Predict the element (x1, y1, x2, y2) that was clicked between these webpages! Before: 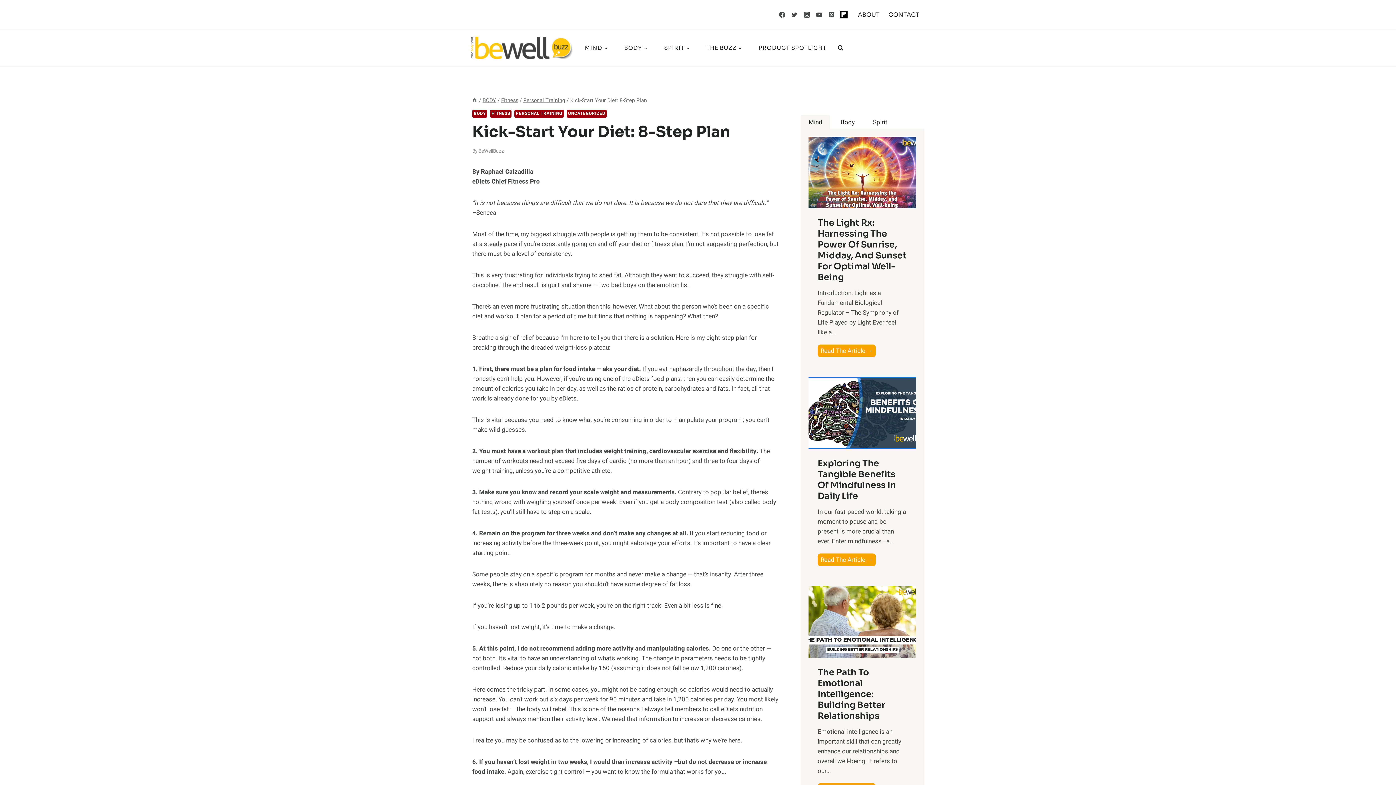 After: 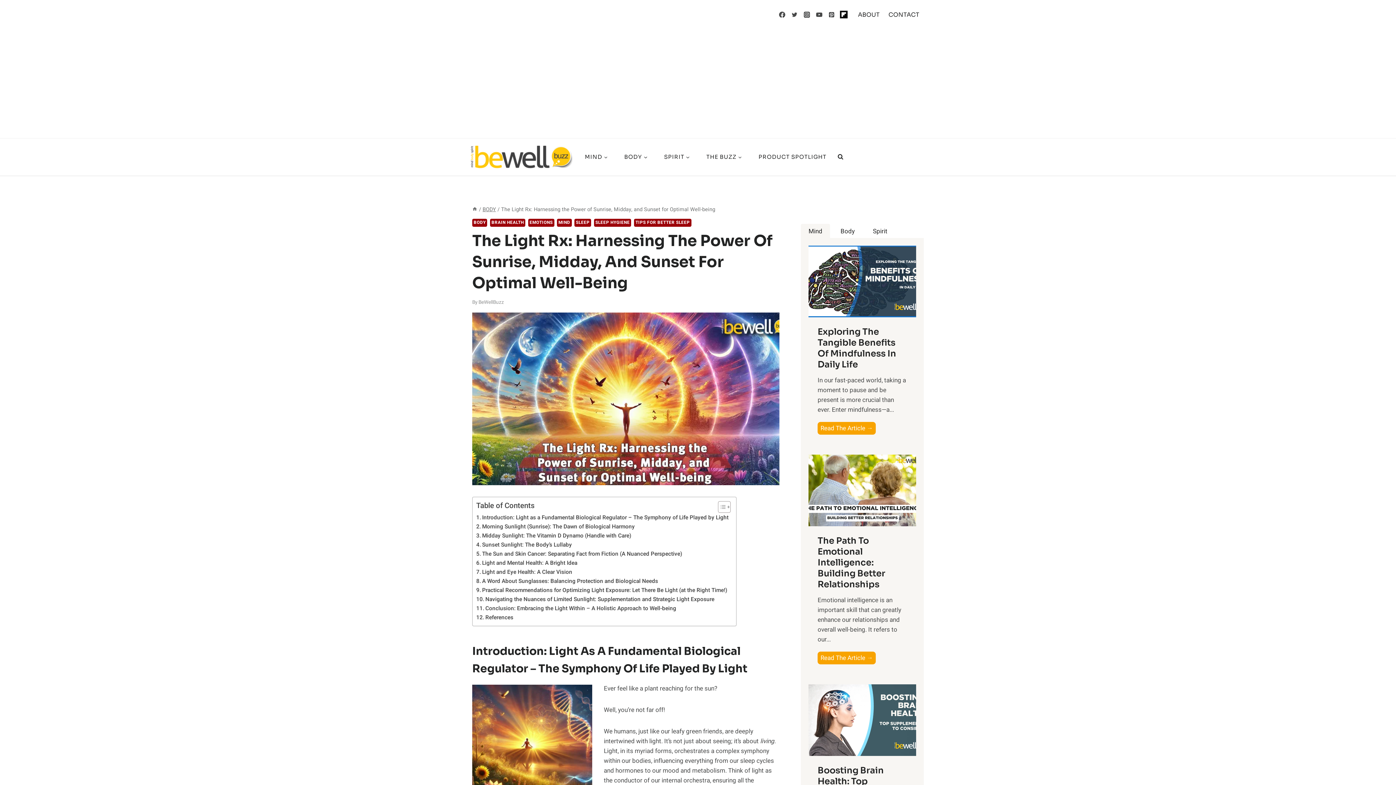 Action: bbox: (817, 344, 876, 357) label: Read The Article →
The Light Rx: Harnessing the Power of Sunrise, Midday, and Sunset for Optimal Well-being